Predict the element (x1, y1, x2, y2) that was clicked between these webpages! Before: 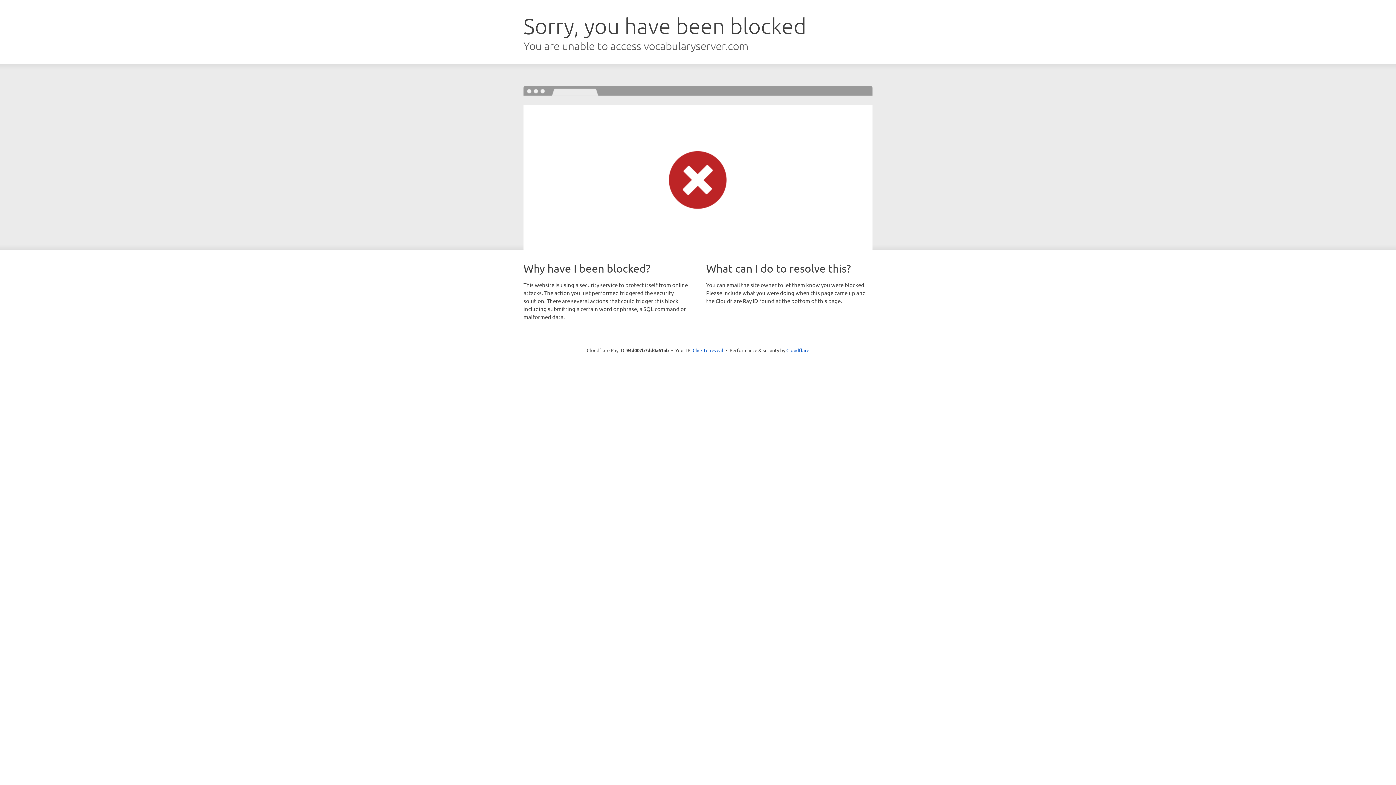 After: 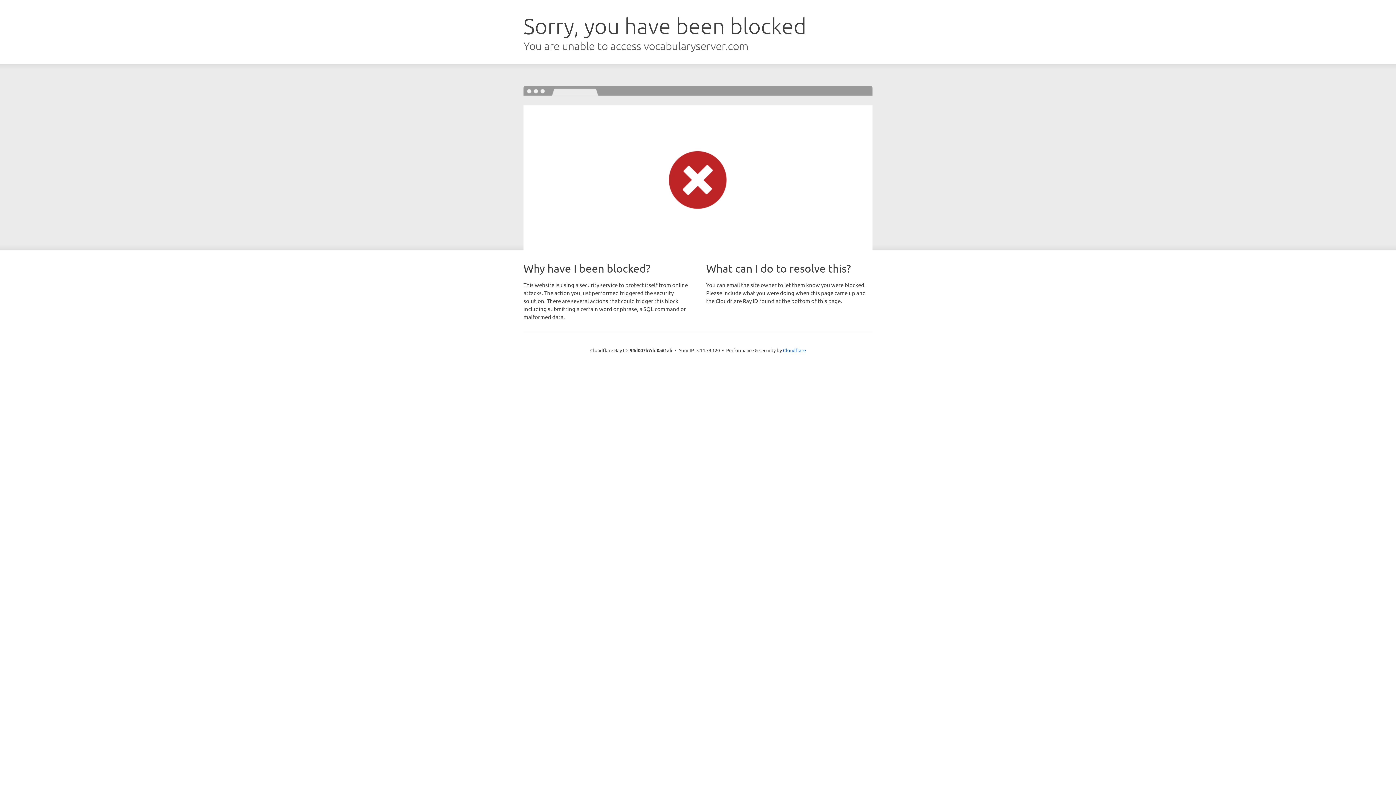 Action: label: Click to reveal bbox: (692, 346, 723, 353)